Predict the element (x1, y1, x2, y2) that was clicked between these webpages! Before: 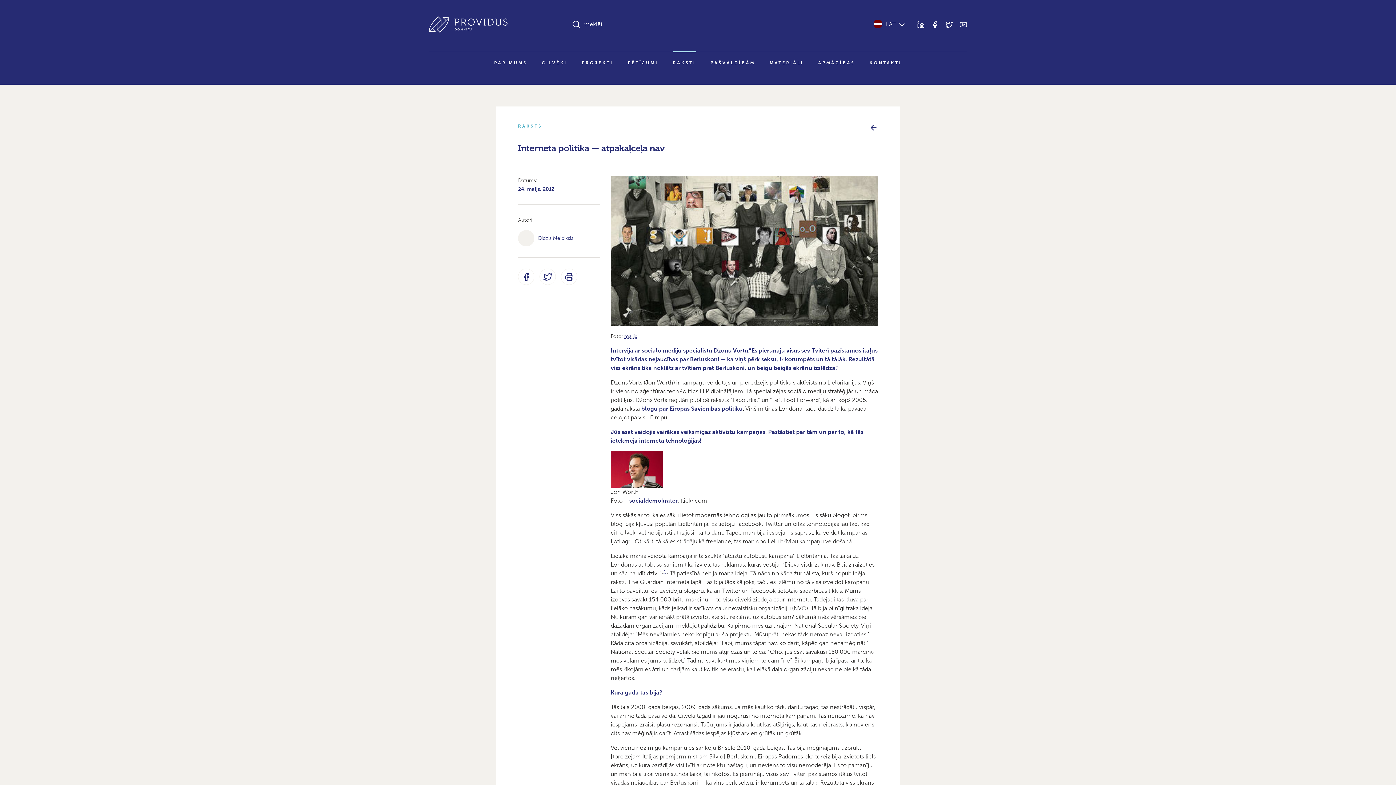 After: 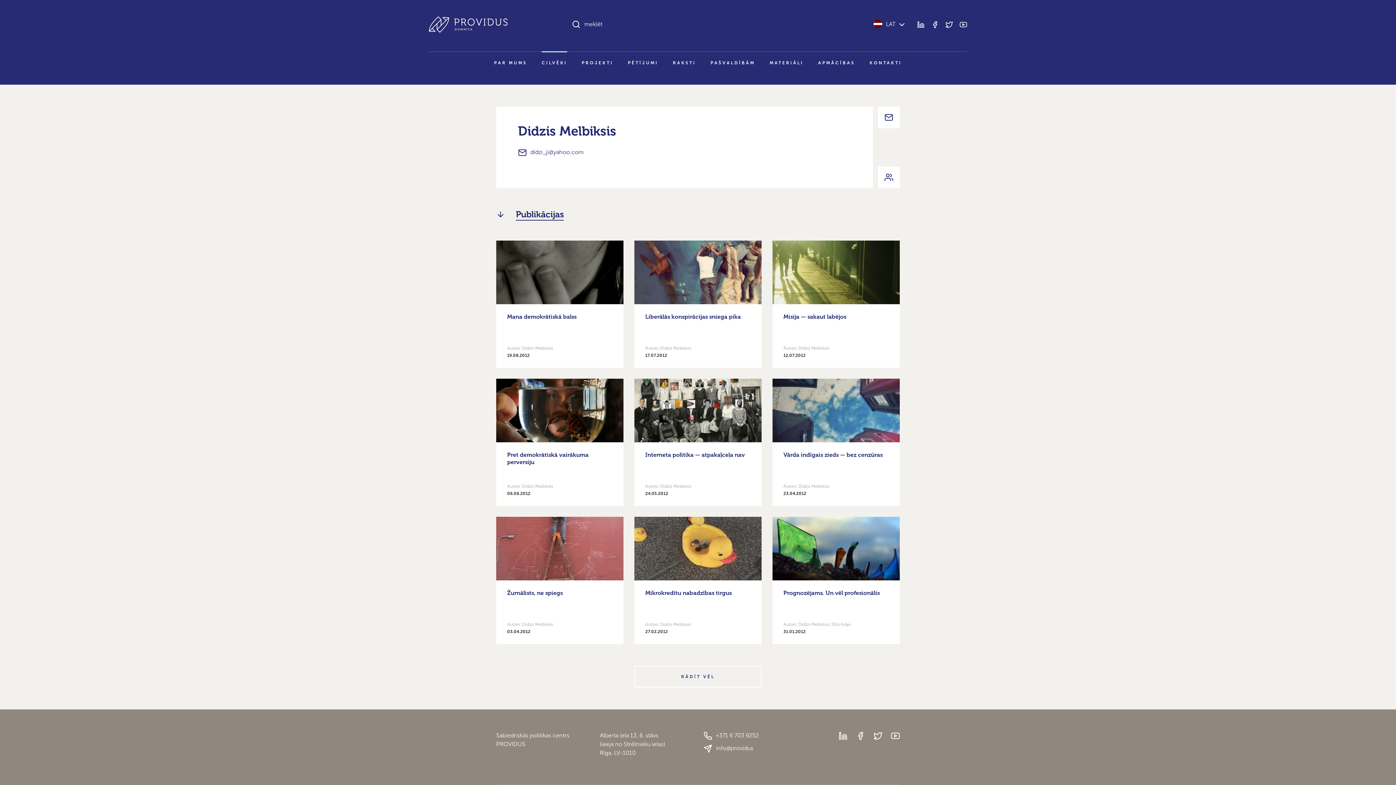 Action: bbox: (518, 230, 600, 246) label: Didzis Melbiksis